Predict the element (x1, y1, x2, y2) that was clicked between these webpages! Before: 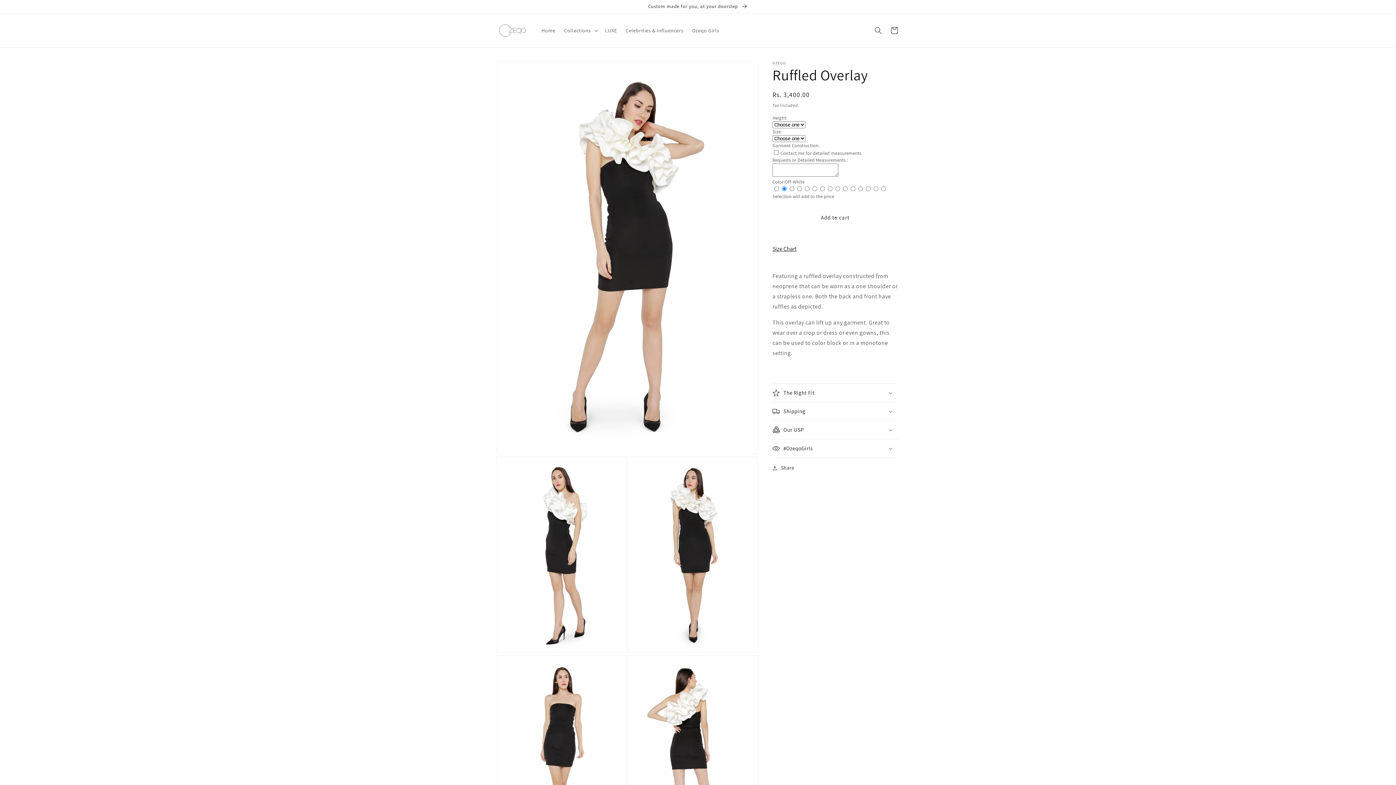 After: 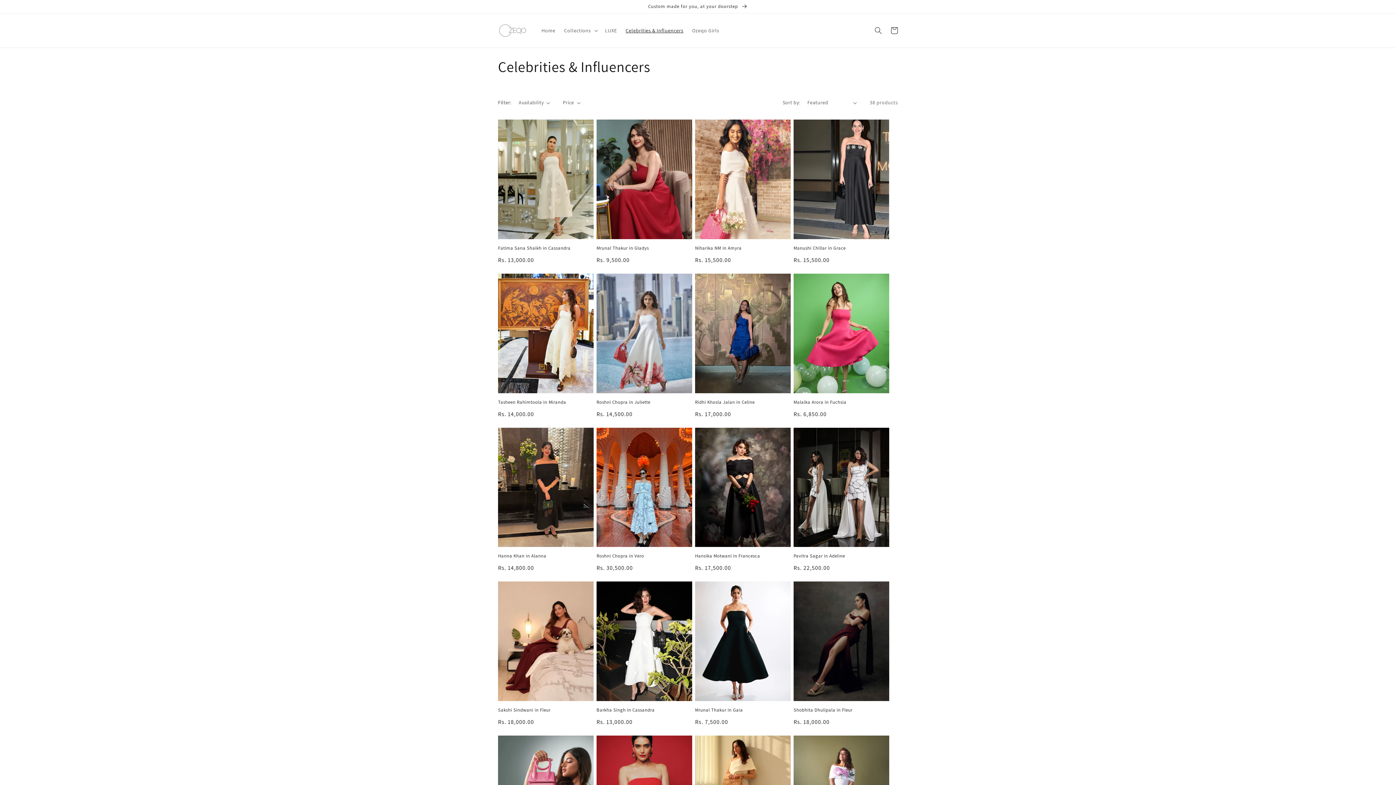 Action: bbox: (621, 22, 687, 38) label: Celebrities & Influencers